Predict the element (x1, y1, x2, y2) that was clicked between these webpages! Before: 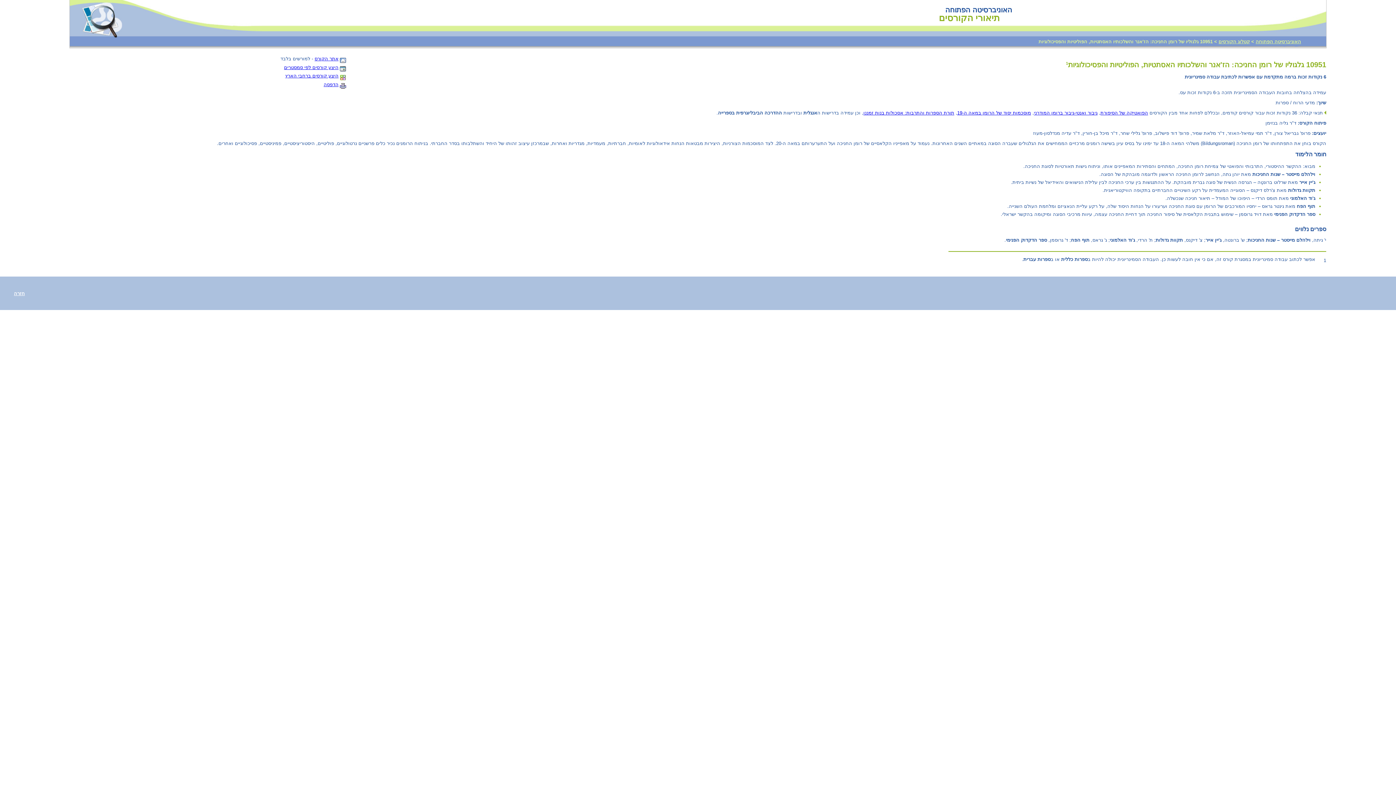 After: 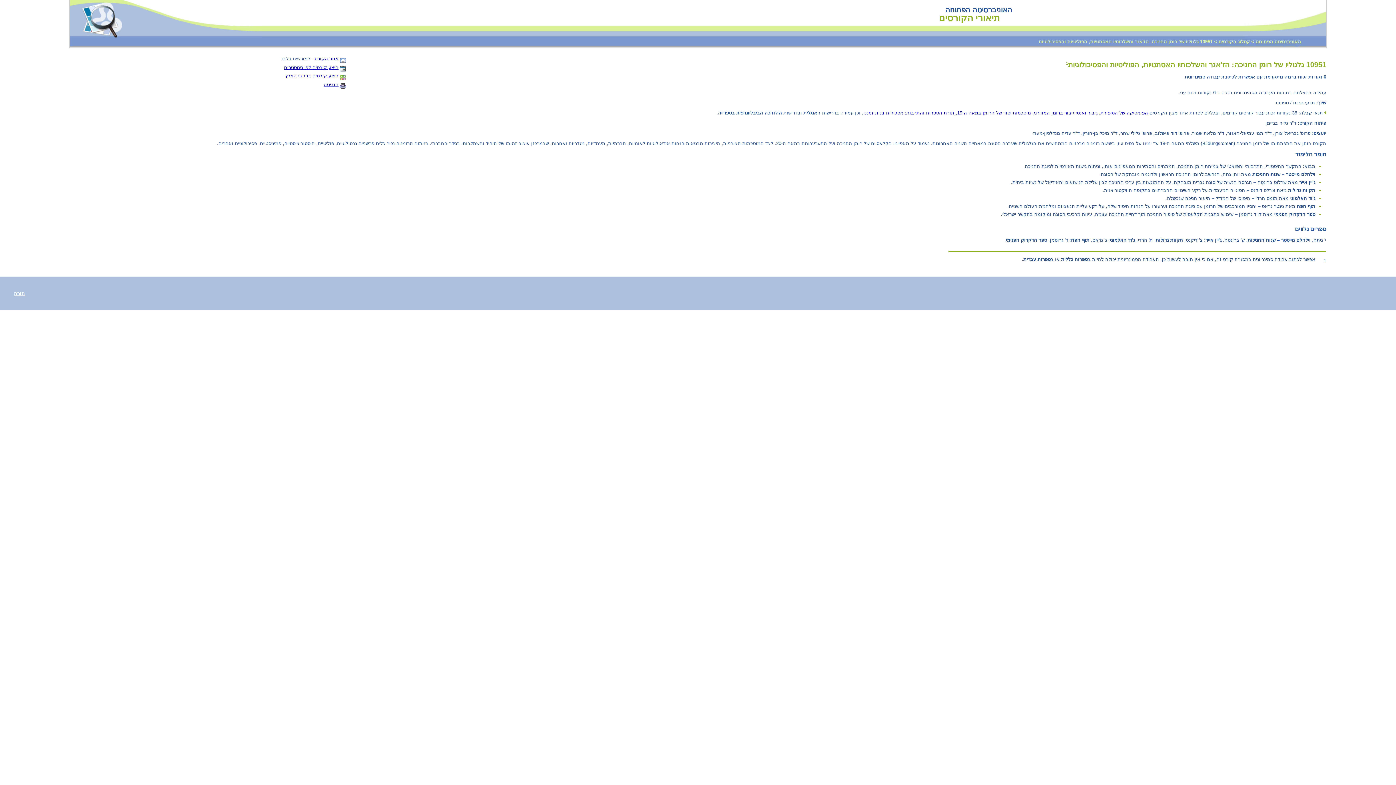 Action: bbox: (284, 64, 338, 70) label: היצע קורסים לפי סמסטרים